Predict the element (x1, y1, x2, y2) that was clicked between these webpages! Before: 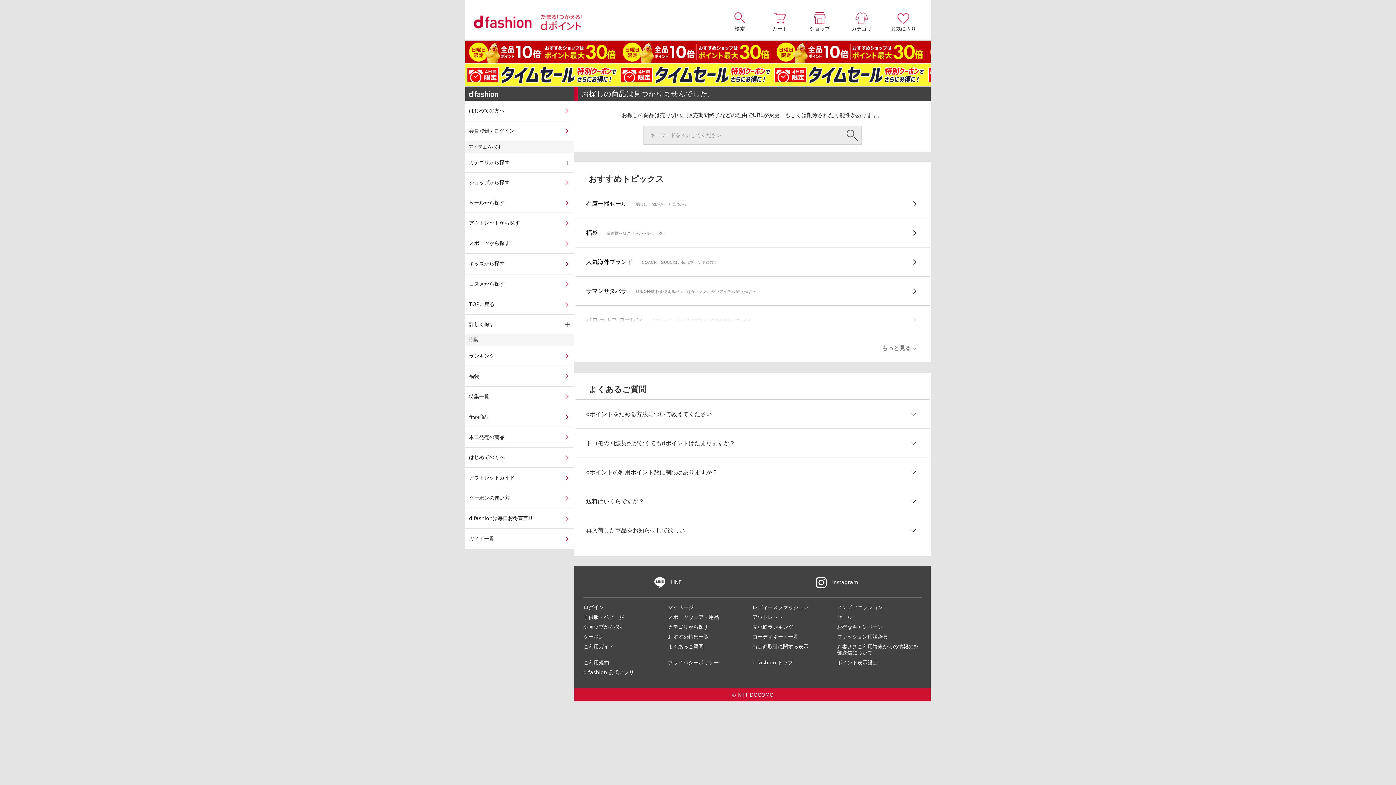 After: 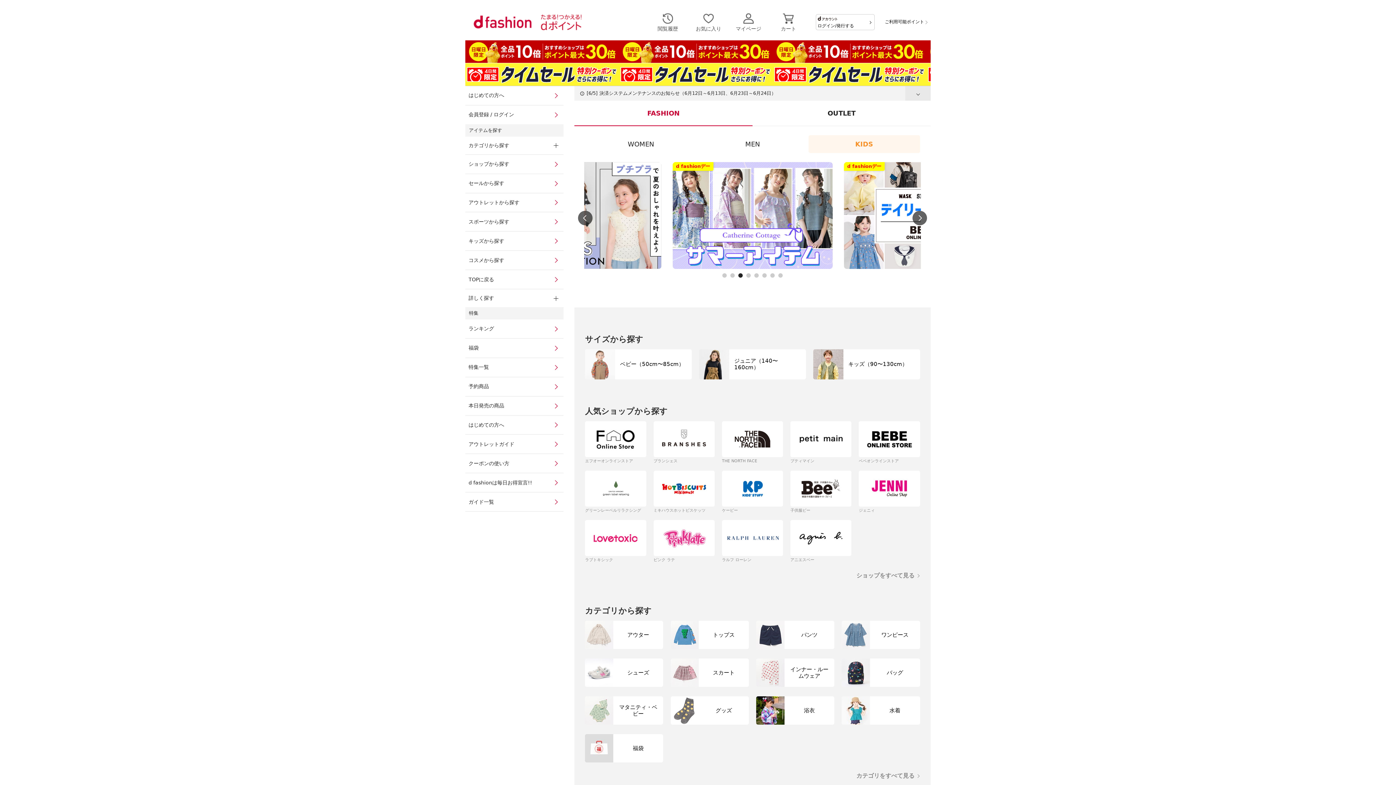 Action: bbox: (583, 614, 624, 620) label: 子供服・ベビー服